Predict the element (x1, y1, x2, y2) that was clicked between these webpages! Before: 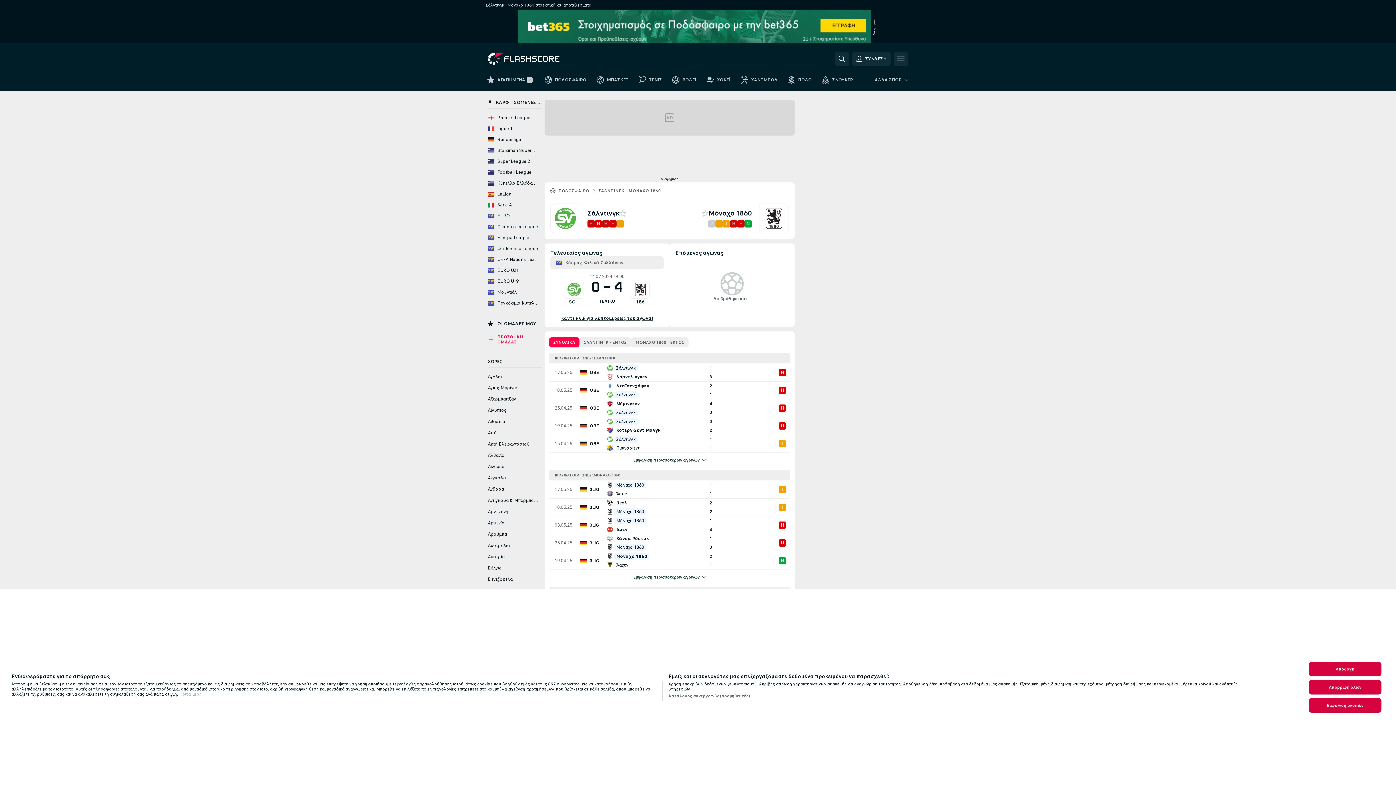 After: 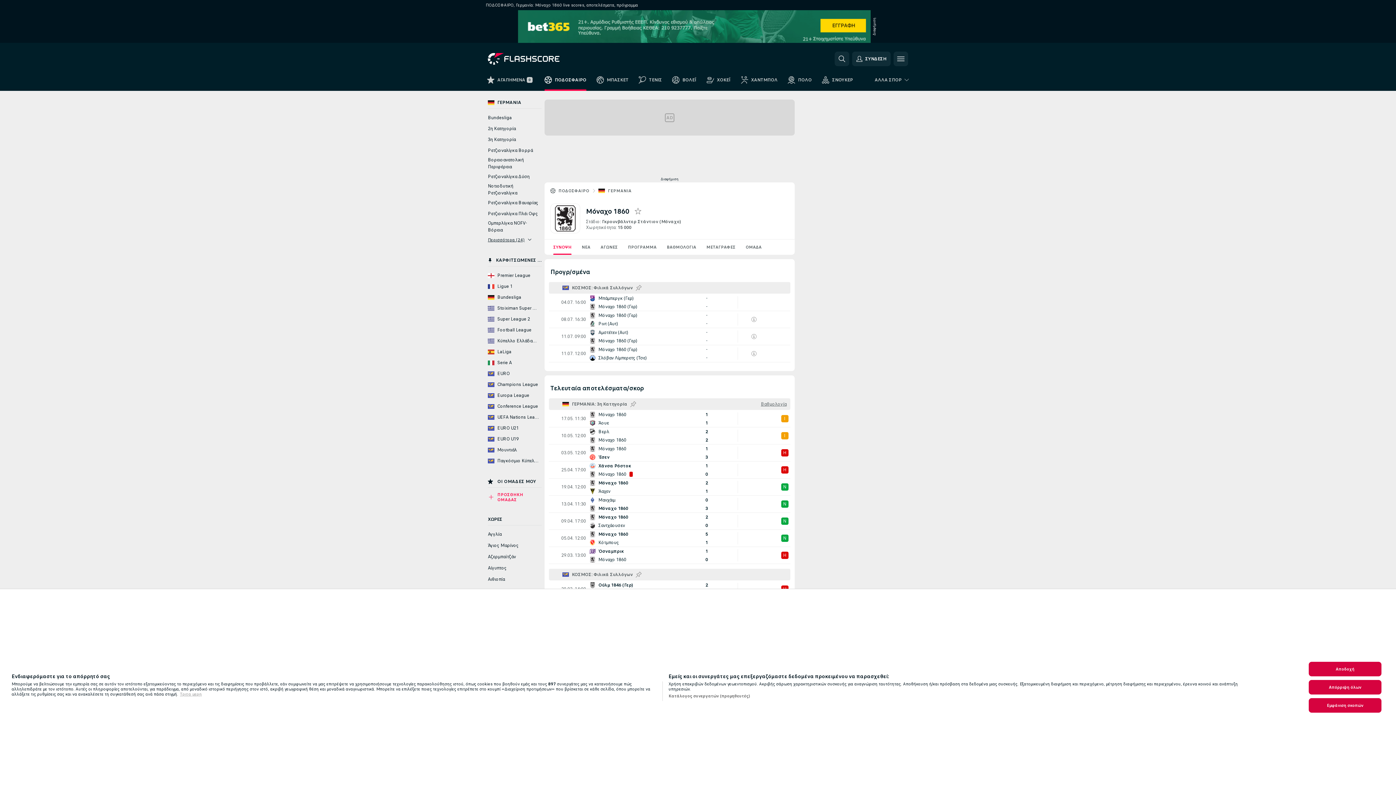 Action: label: Μόναχο 1860 bbox: (708, 209, 752, 217)